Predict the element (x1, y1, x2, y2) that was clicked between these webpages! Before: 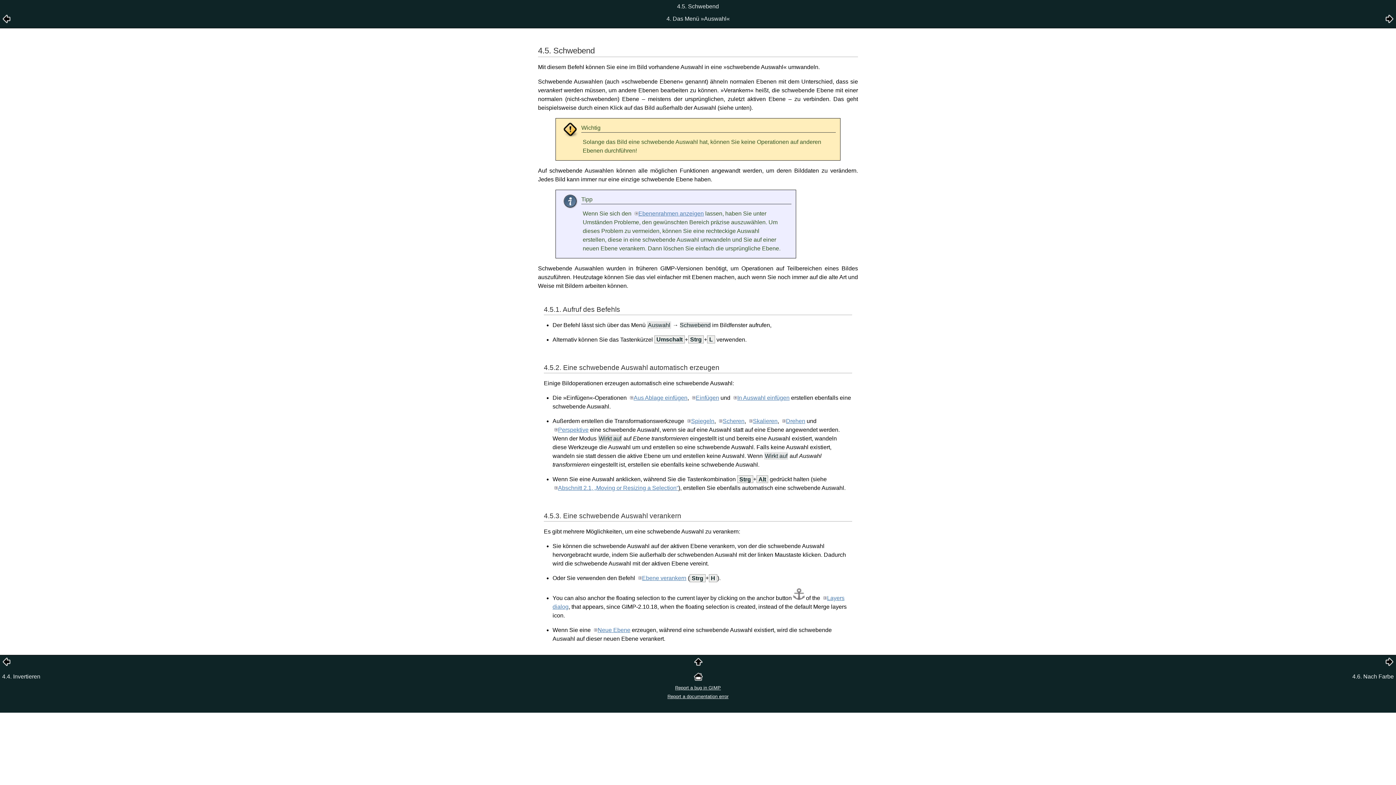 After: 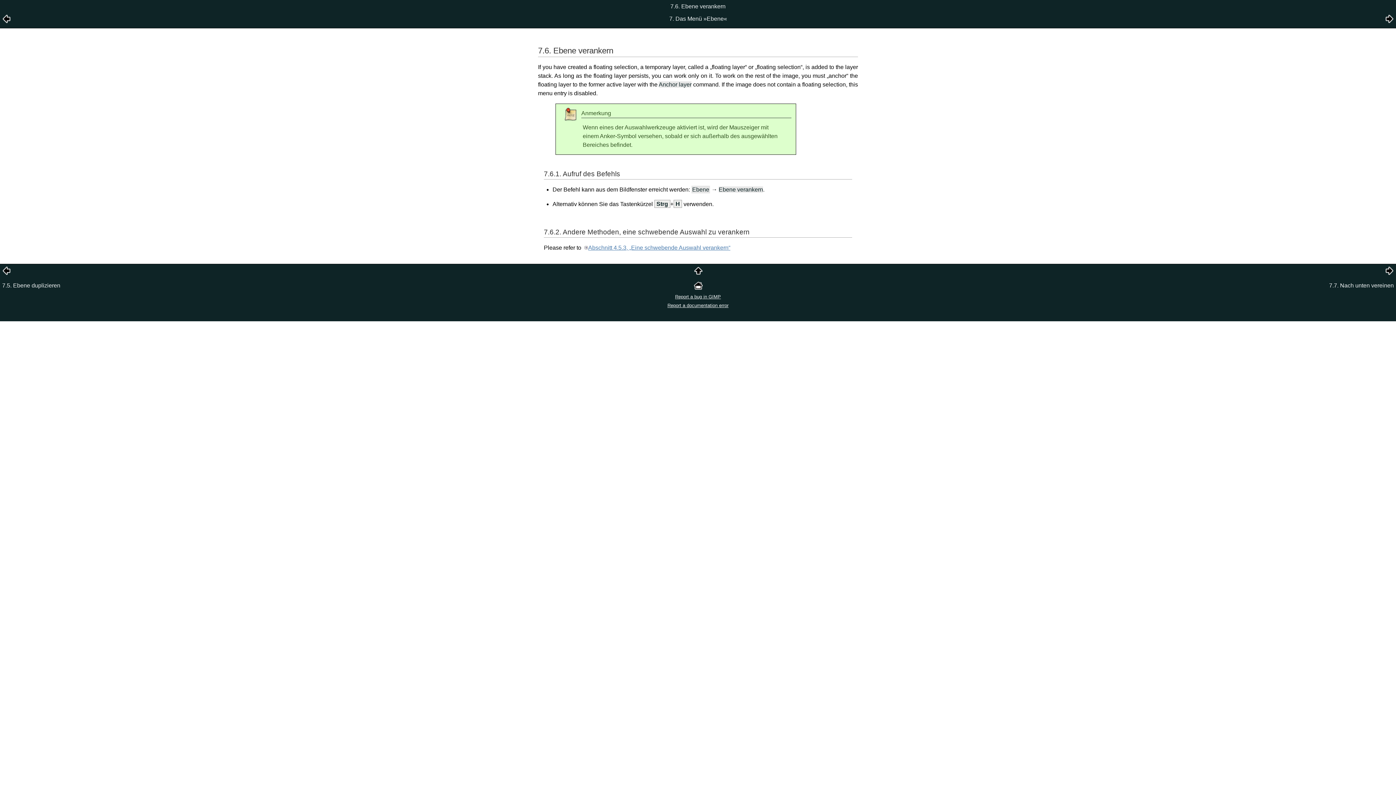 Action: bbox: (638, 575, 686, 581) label: Ebene verankern